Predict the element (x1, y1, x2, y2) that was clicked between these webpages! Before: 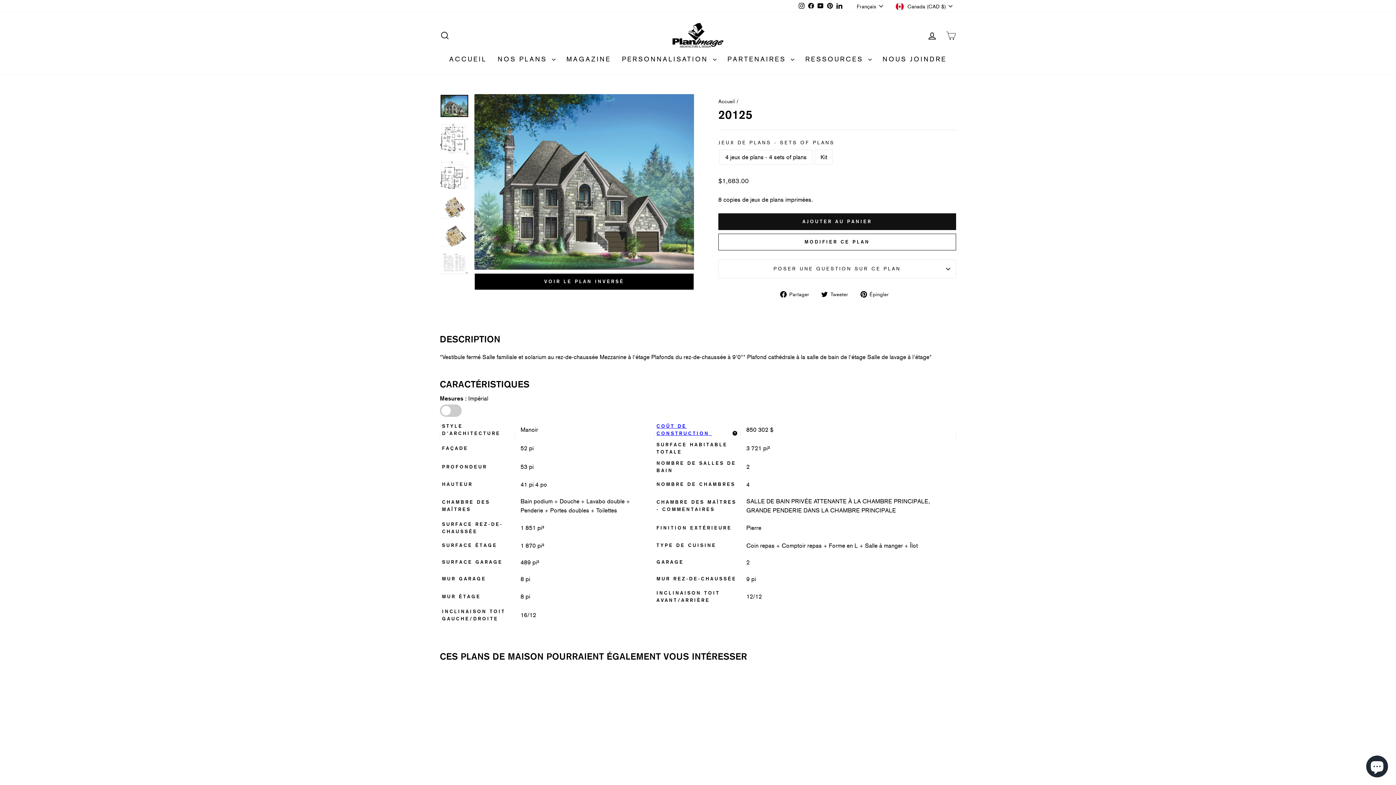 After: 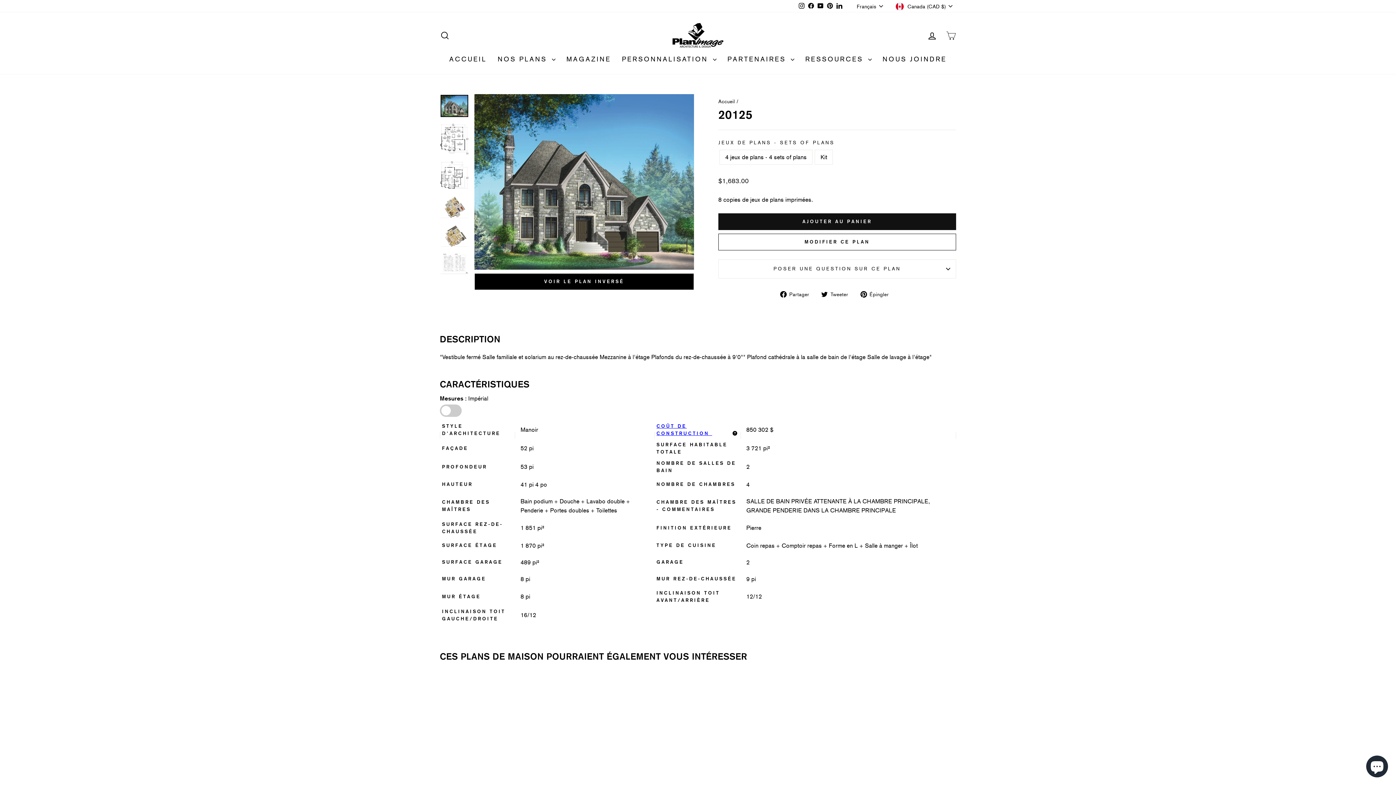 Action: bbox: (440, 94, 468, 116)